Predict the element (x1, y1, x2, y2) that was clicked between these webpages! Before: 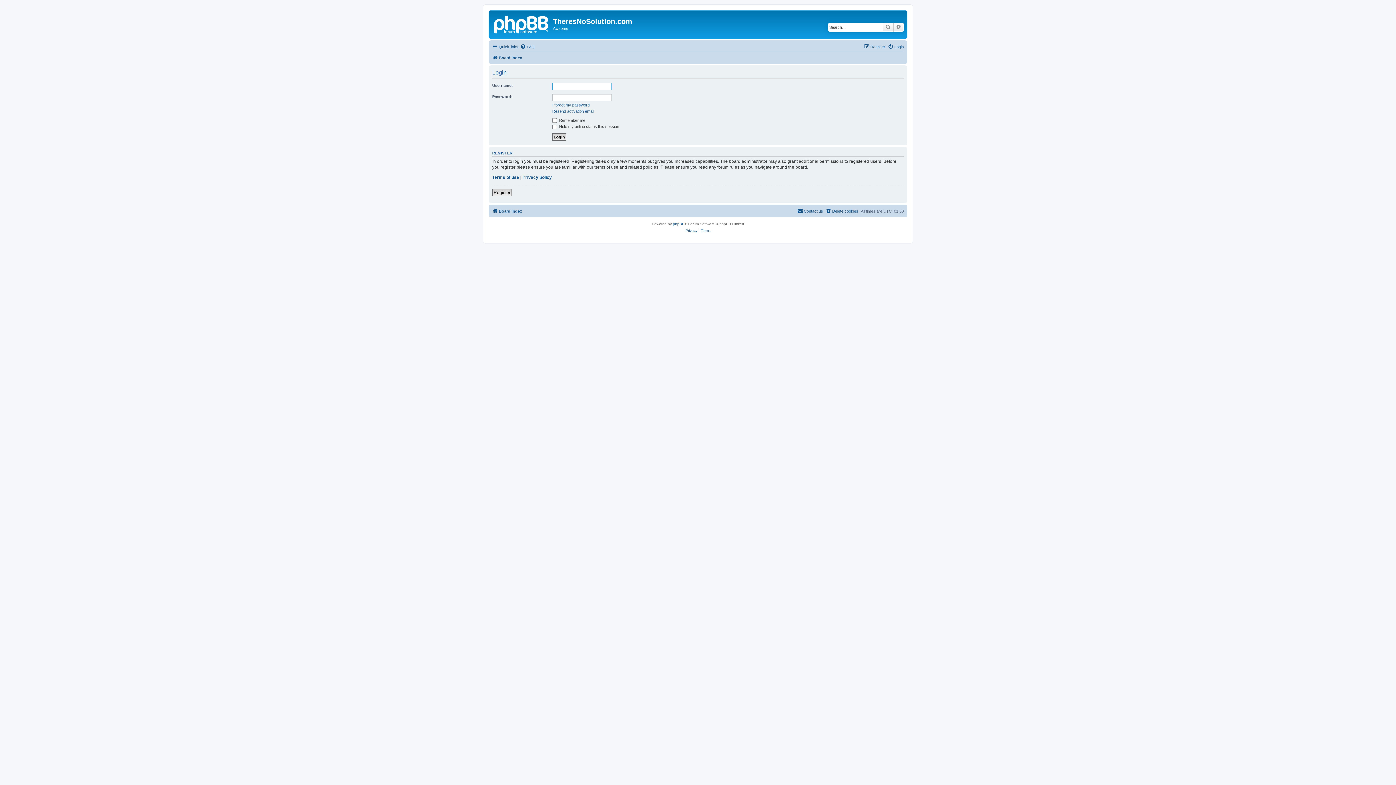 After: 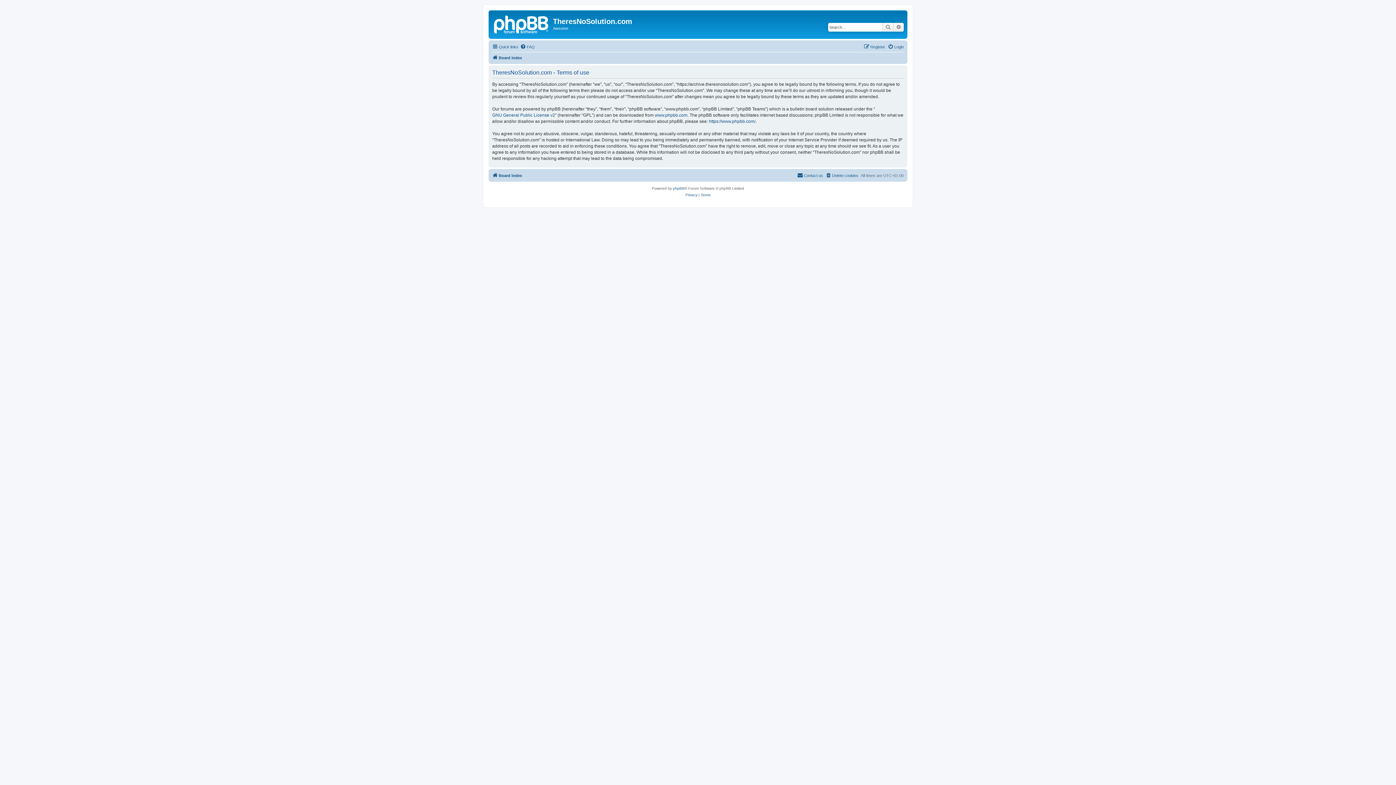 Action: bbox: (492, 174, 519, 180) label: Terms of use